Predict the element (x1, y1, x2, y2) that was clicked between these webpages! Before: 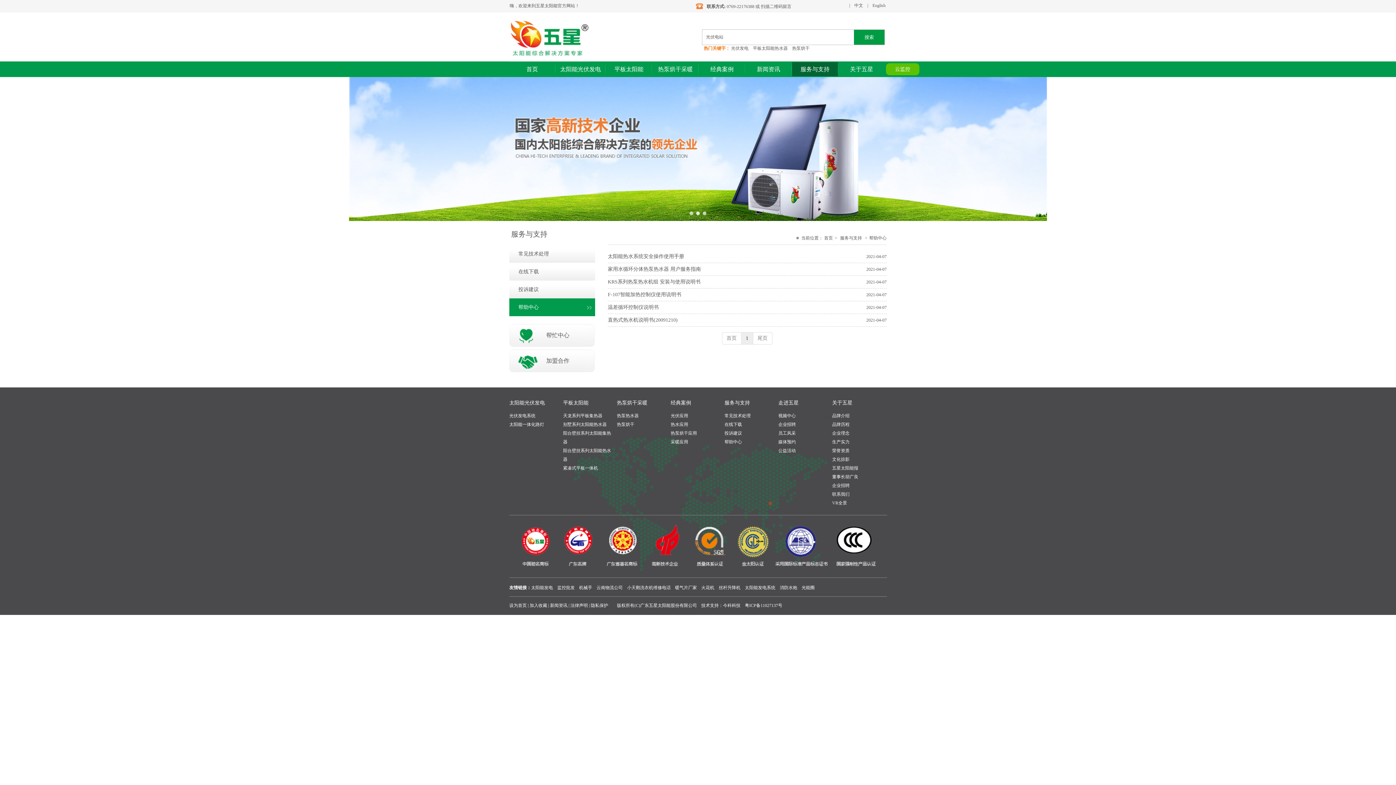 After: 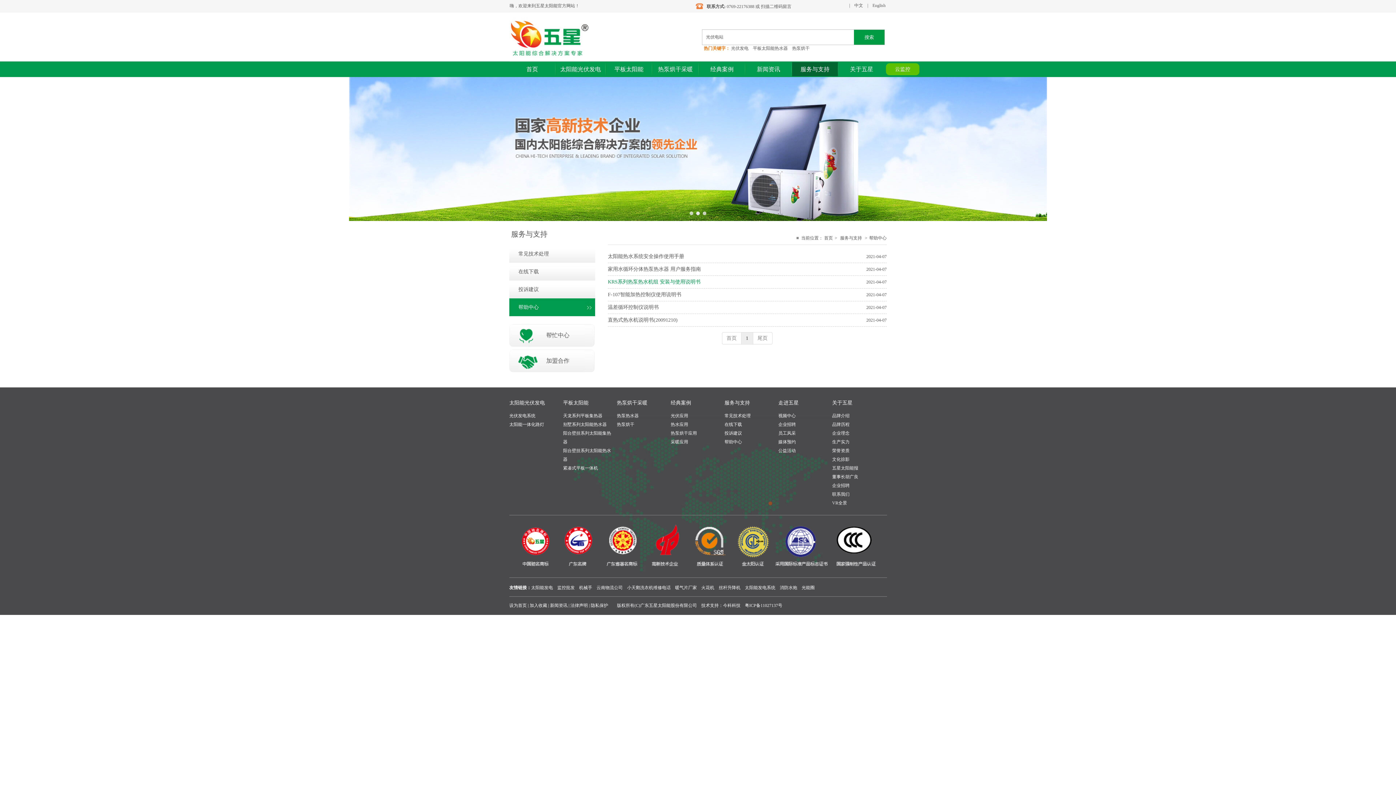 Action: bbox: (608, 279, 700, 284) label: KRS系列热泵热水机组 安装与使用说明书